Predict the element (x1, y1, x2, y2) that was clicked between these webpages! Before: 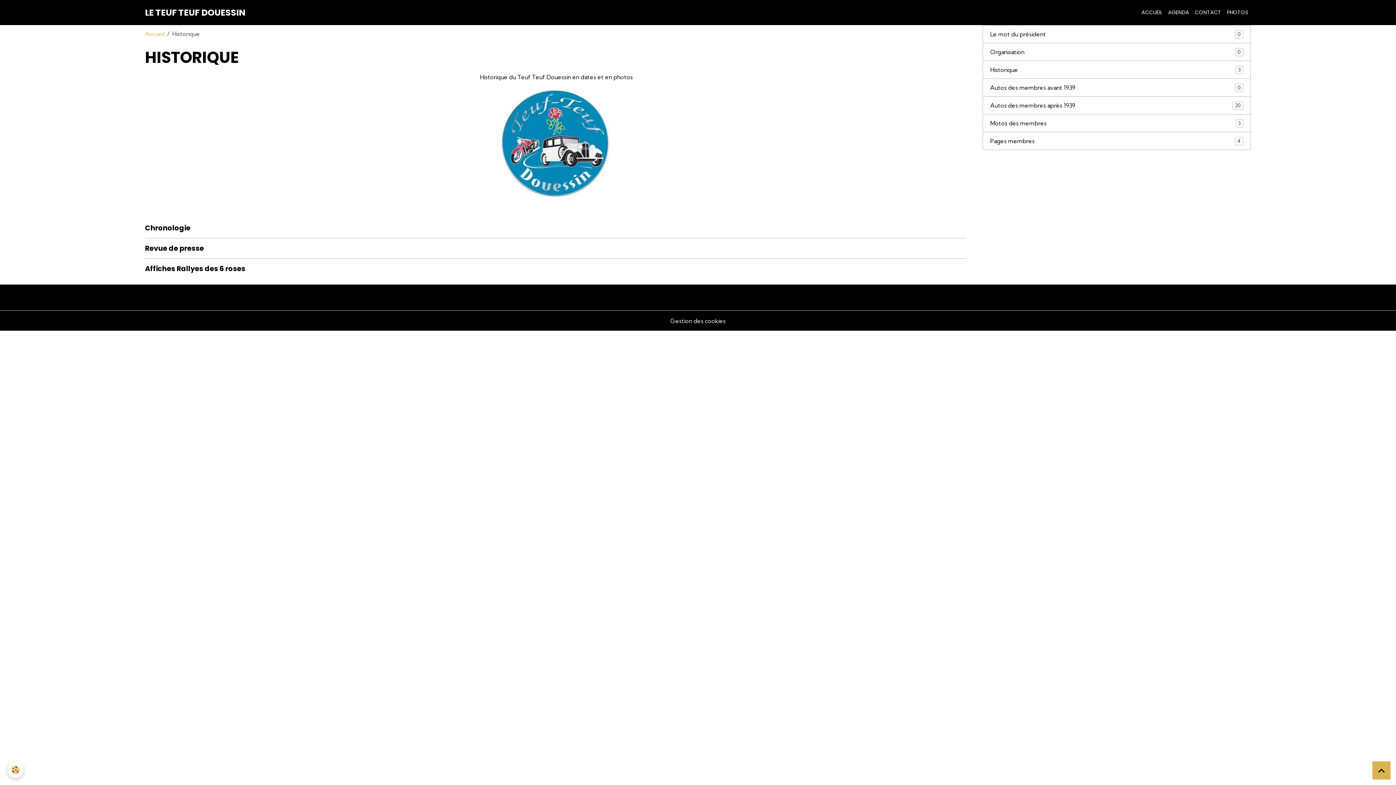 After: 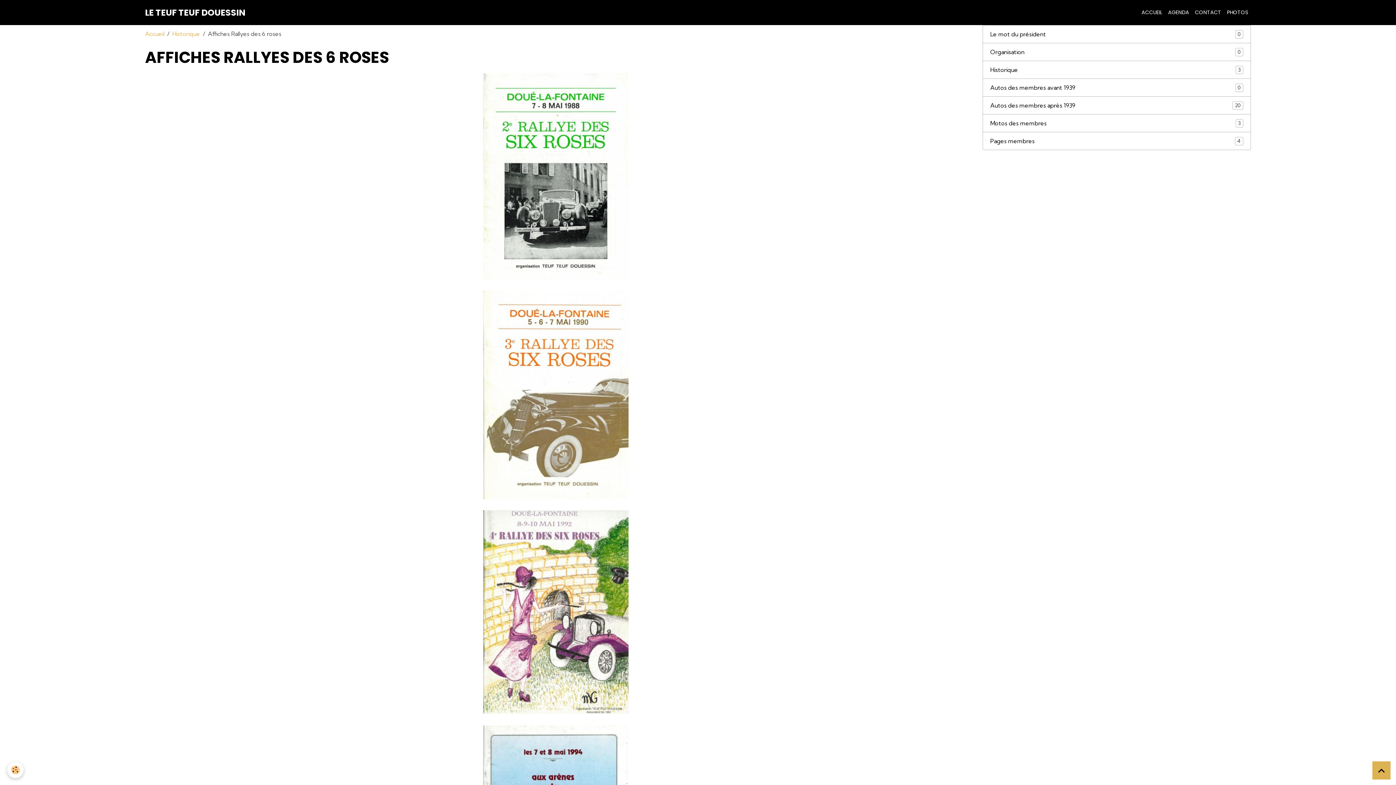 Action: label: Affiches Rallyes des 6 roses bbox: (145, 264, 245, 273)